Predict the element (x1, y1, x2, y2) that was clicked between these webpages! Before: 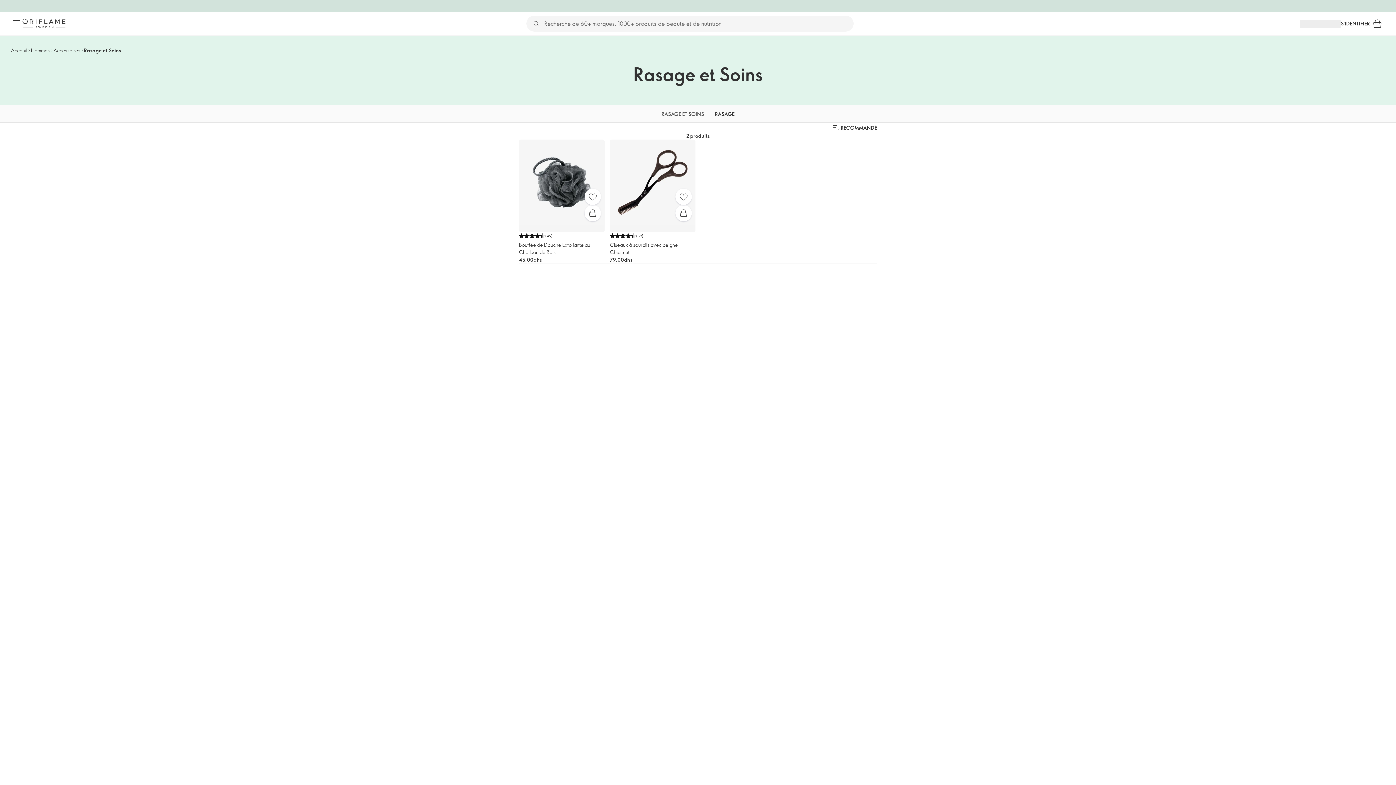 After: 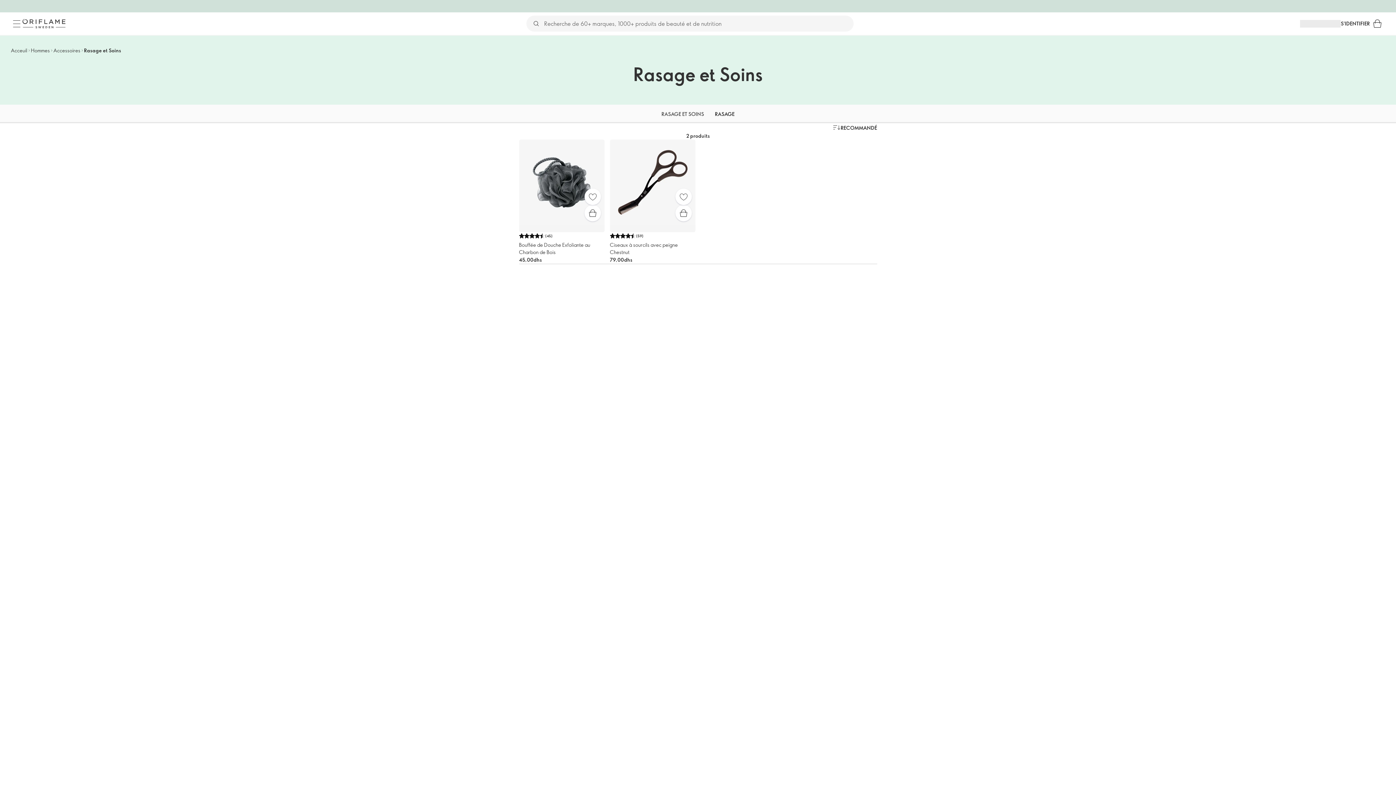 Action: label: Rasage et Soins bbox: (84, 46, 121, 53)